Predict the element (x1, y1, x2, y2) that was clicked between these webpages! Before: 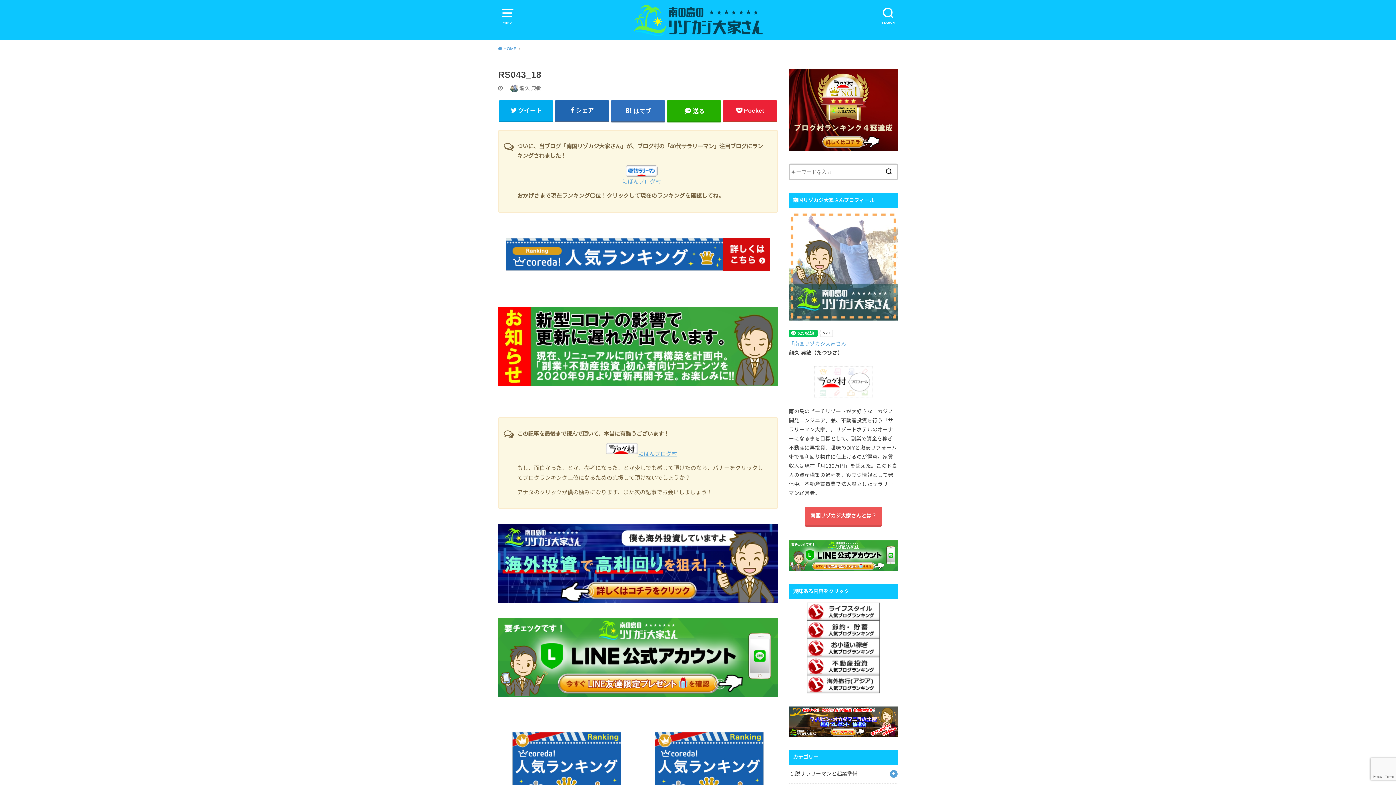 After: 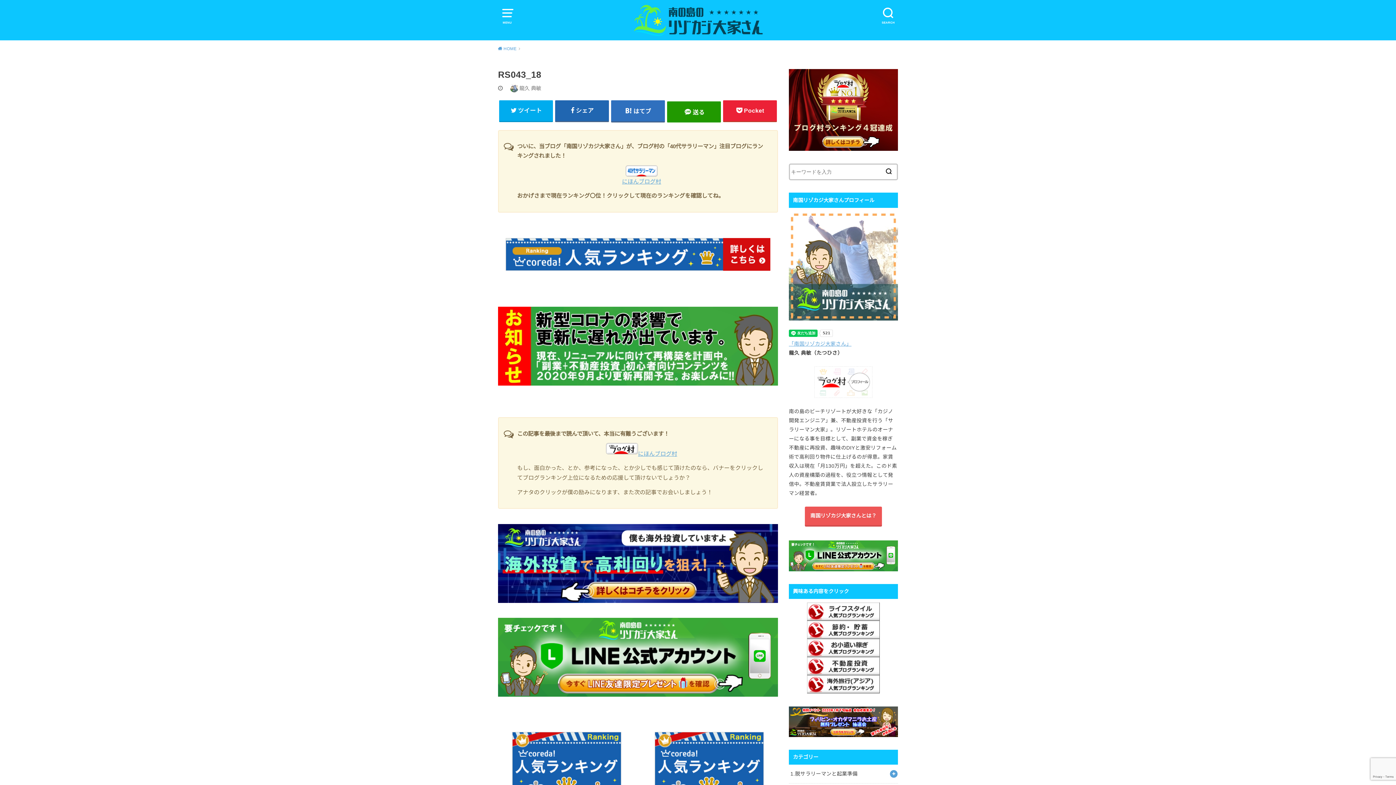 Action: label: 送る bbox: (667, 100, 721, 121)